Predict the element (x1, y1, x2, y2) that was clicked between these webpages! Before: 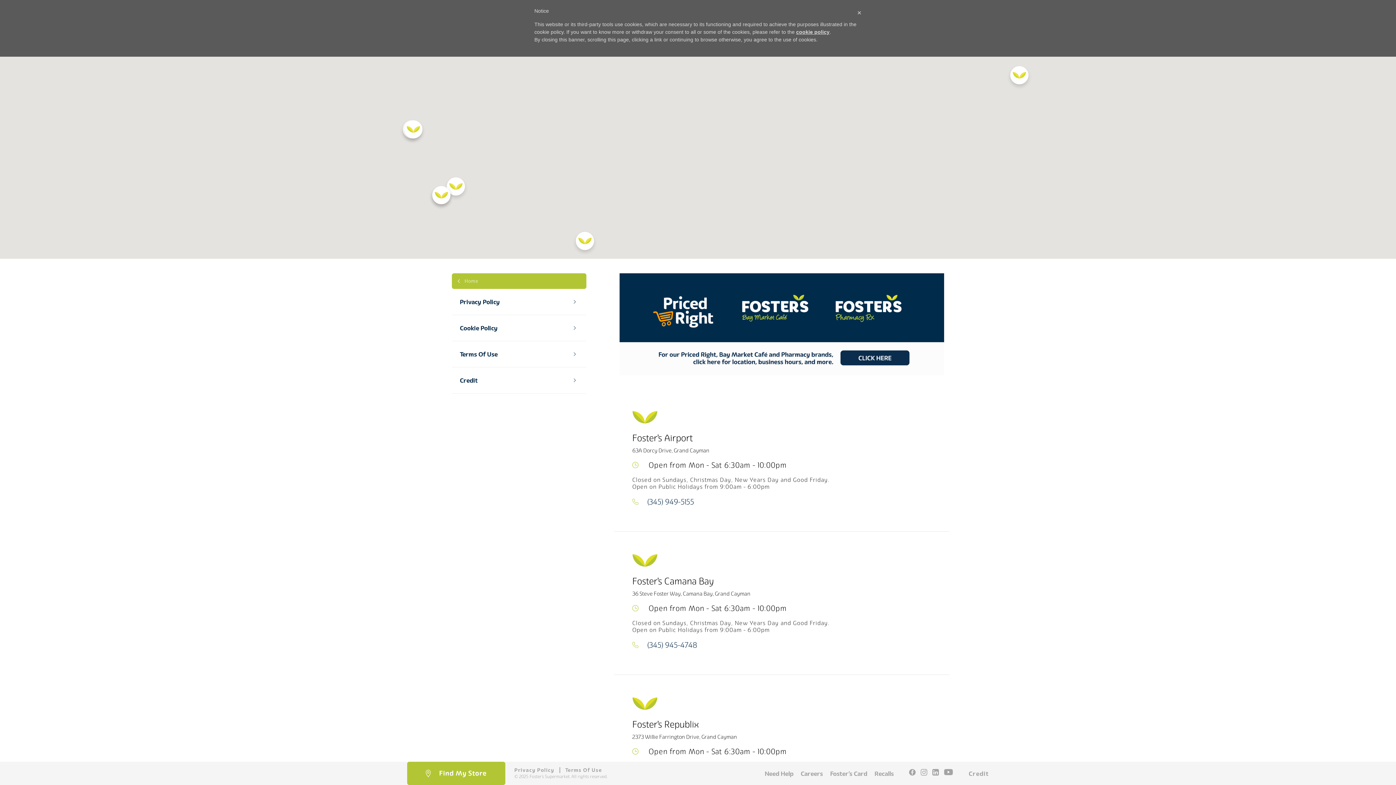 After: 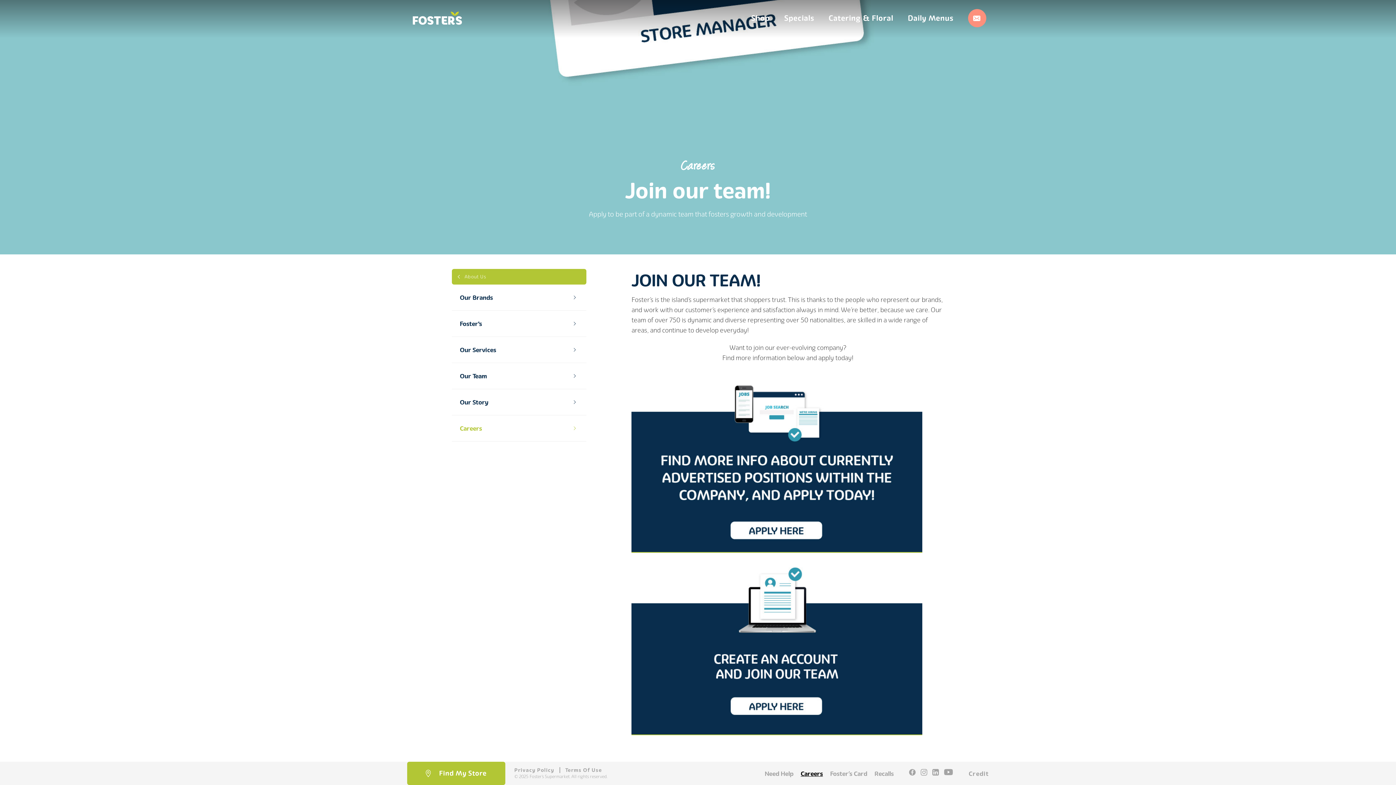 Action: label: Careers bbox: (800, 768, 823, 778)